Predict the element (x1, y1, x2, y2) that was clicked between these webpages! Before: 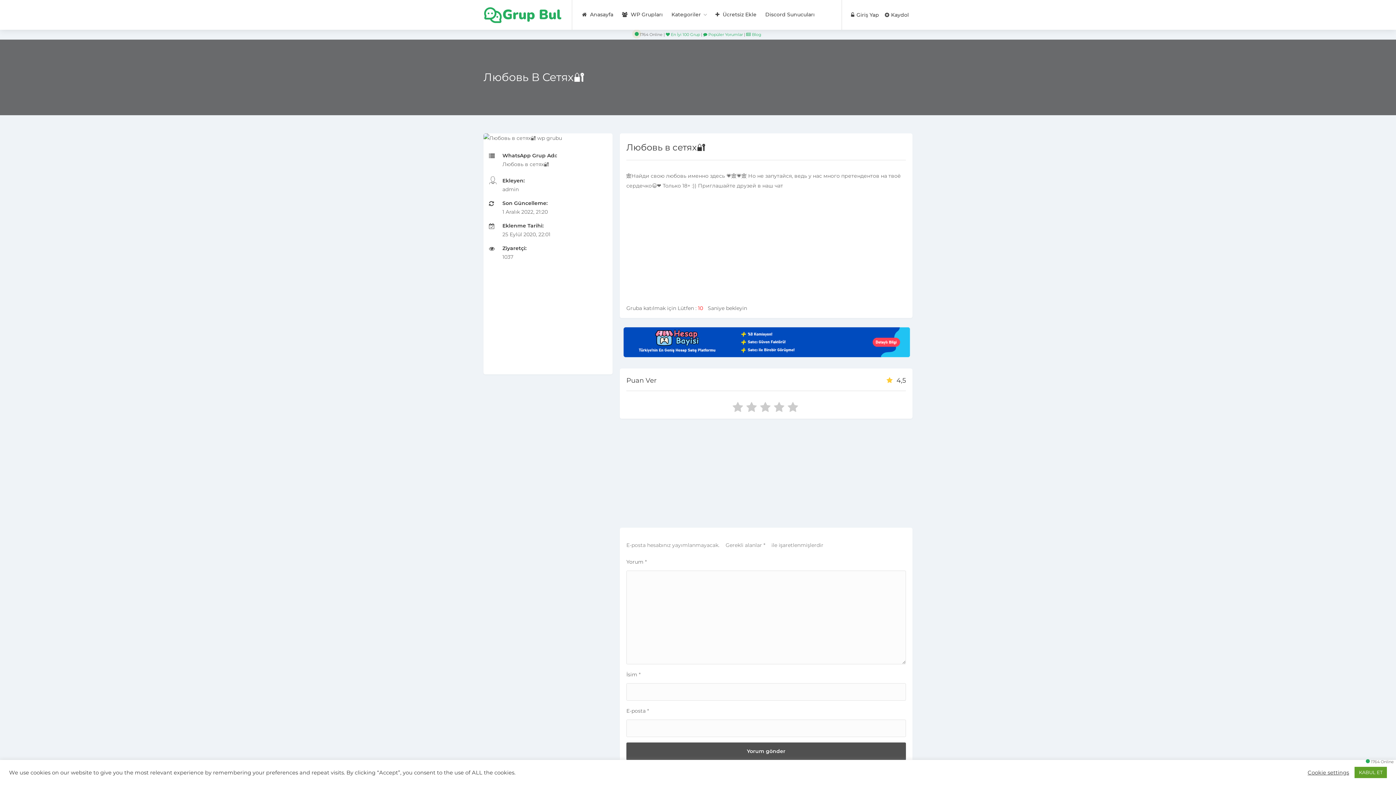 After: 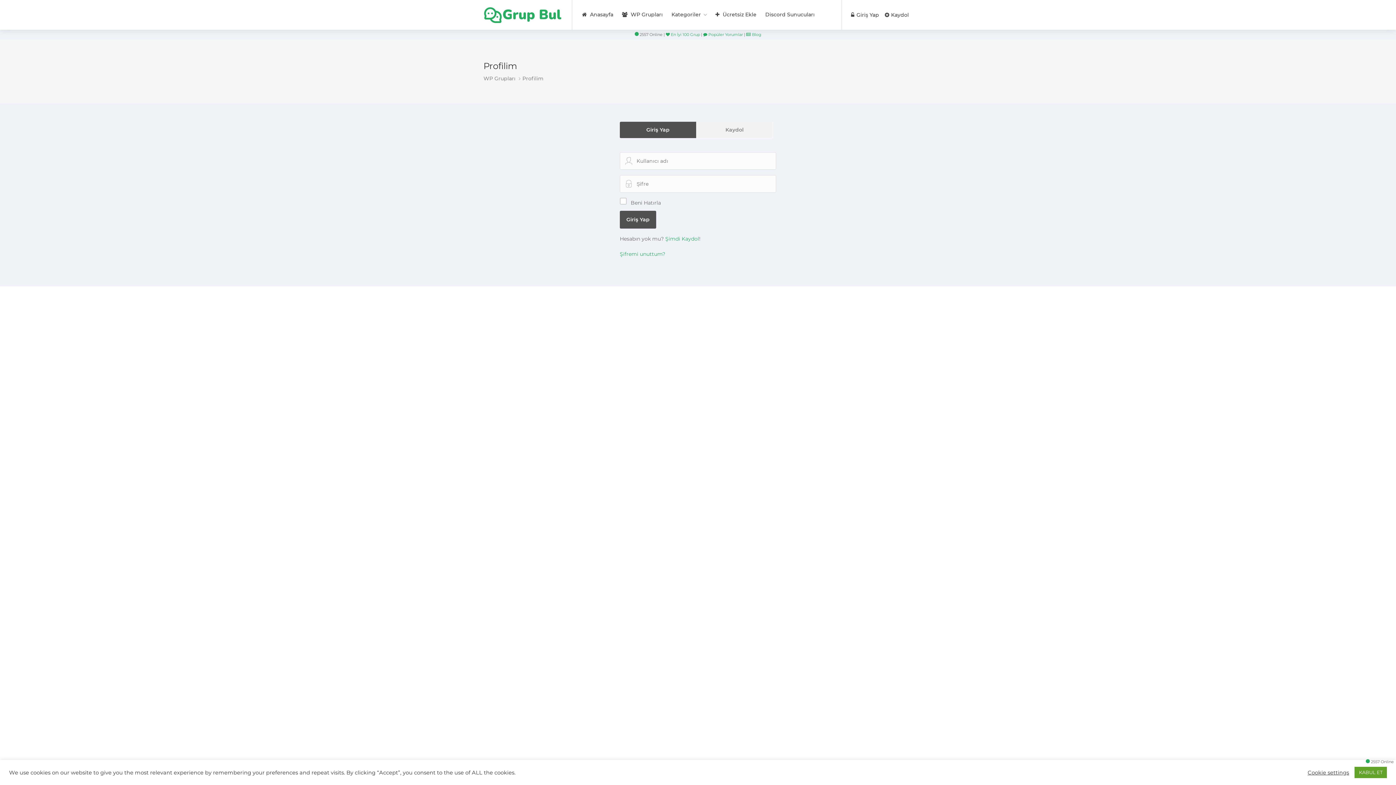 Action: bbox: (851, 10, 879, 20) label:  Giriş Yap